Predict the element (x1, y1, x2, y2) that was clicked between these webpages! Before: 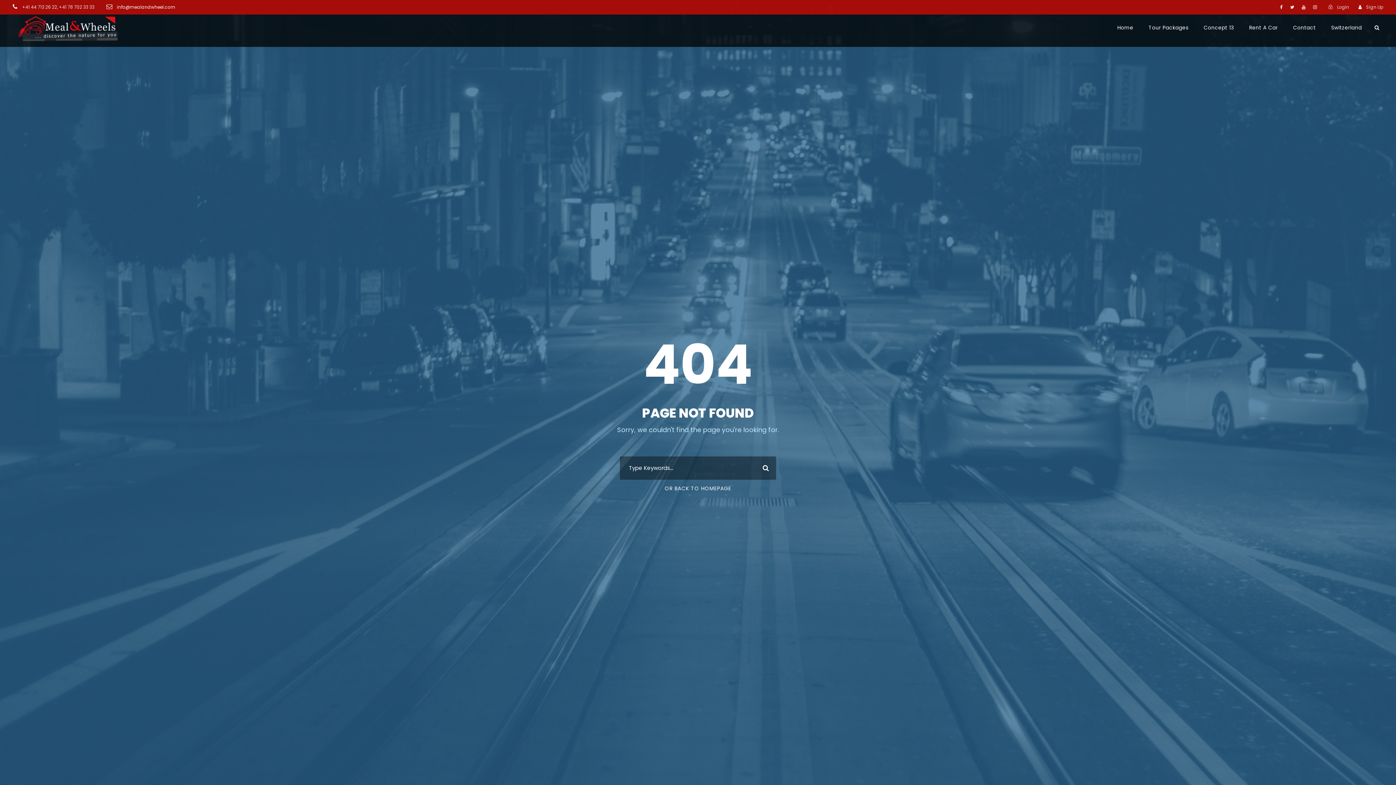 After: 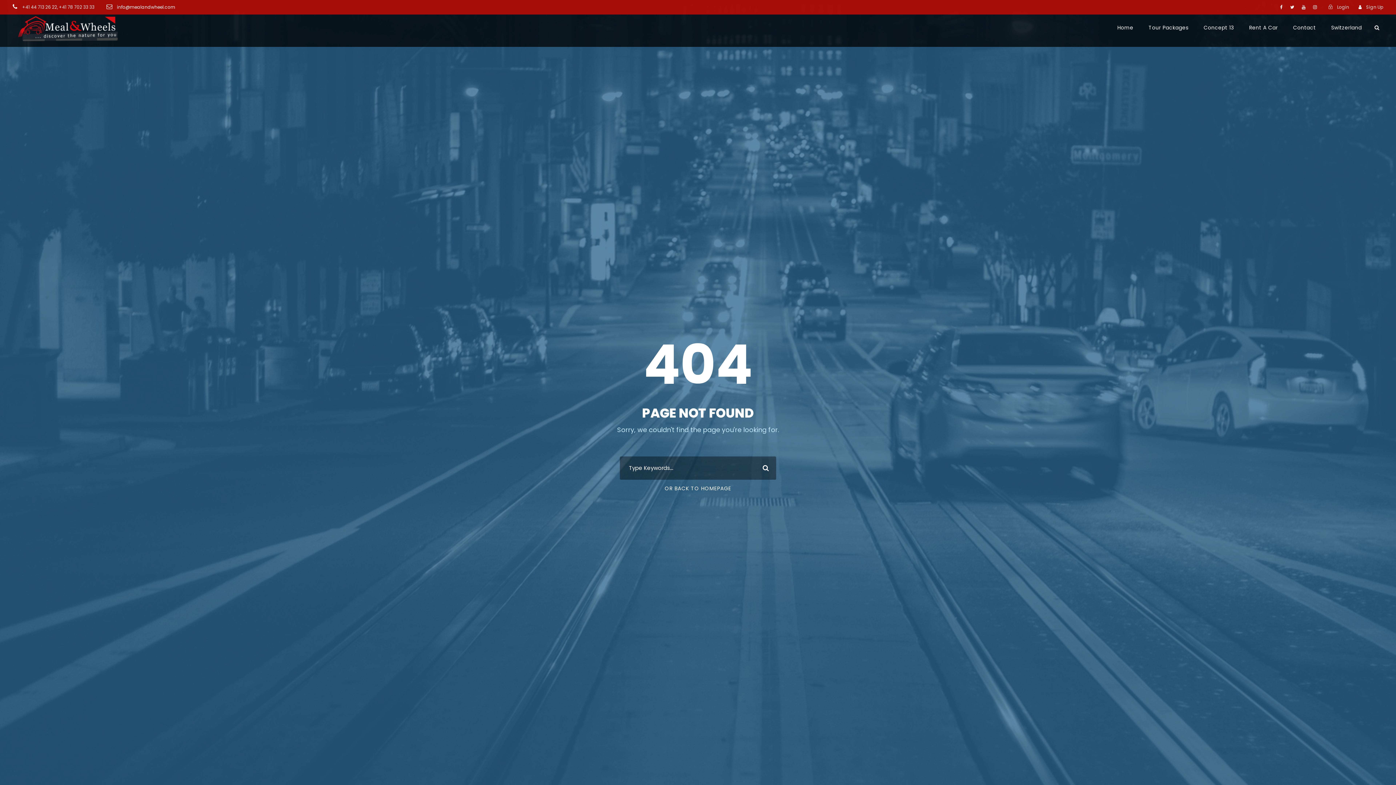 Action: bbox: (1302, 4, 1305, 10)